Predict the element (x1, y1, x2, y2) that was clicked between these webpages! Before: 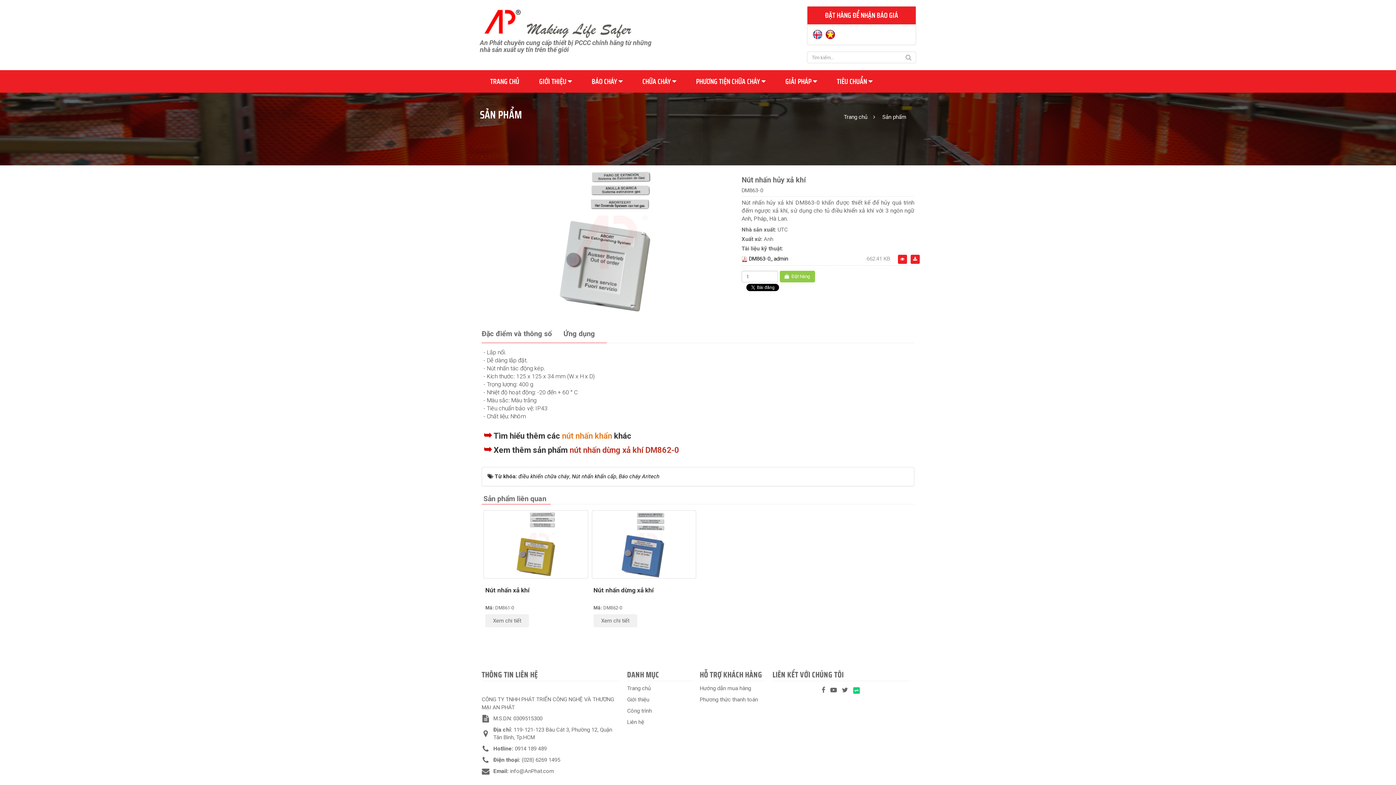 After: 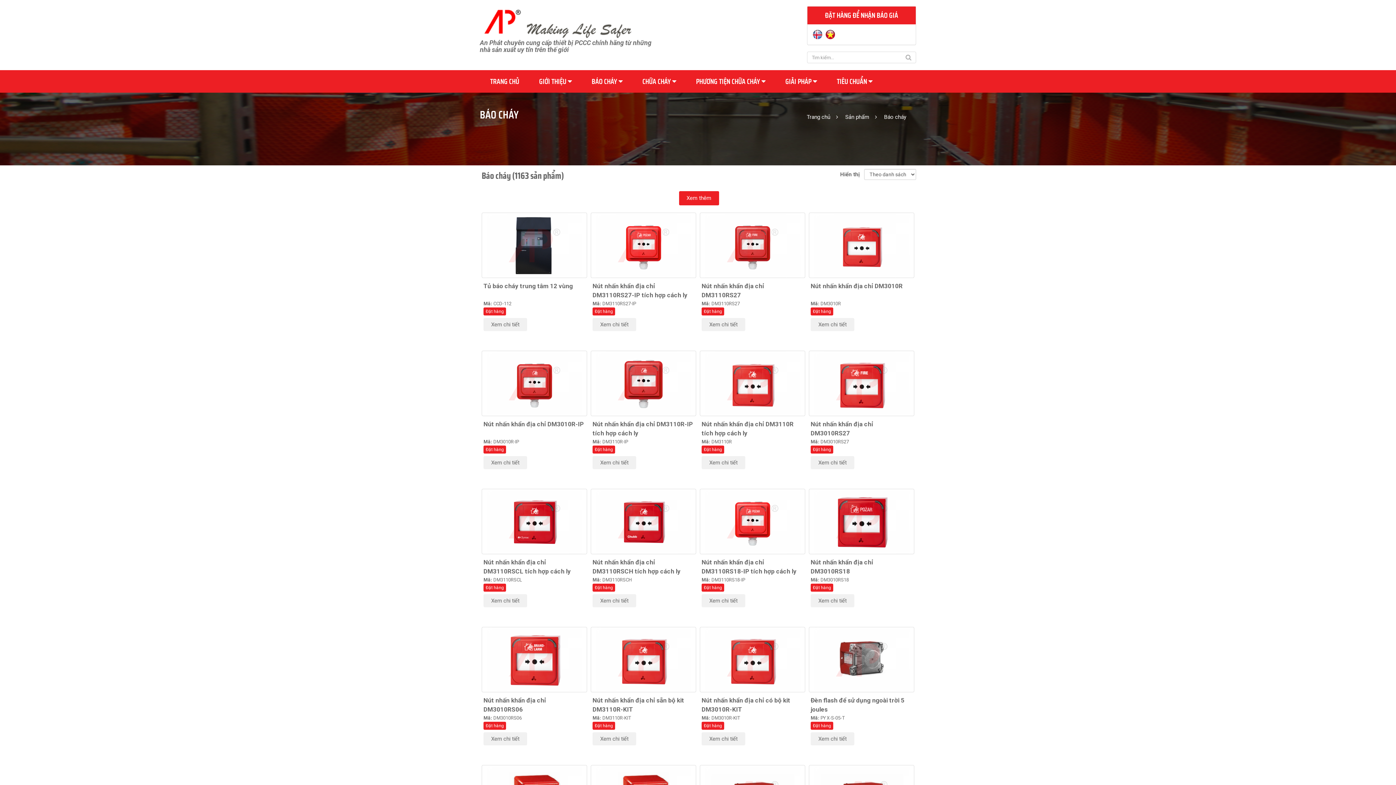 Action: label: BÁO CHÁY  bbox: (581, 70, 632, 92)